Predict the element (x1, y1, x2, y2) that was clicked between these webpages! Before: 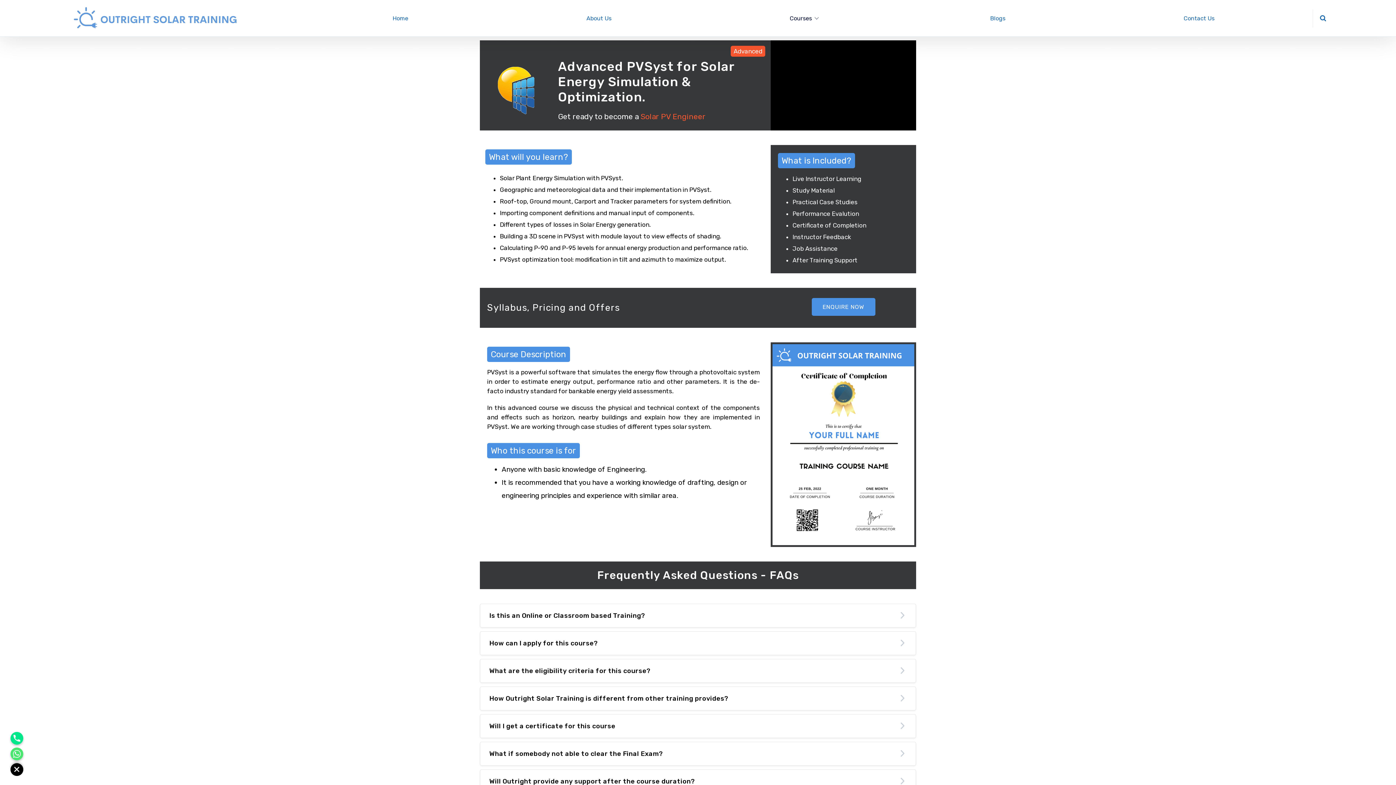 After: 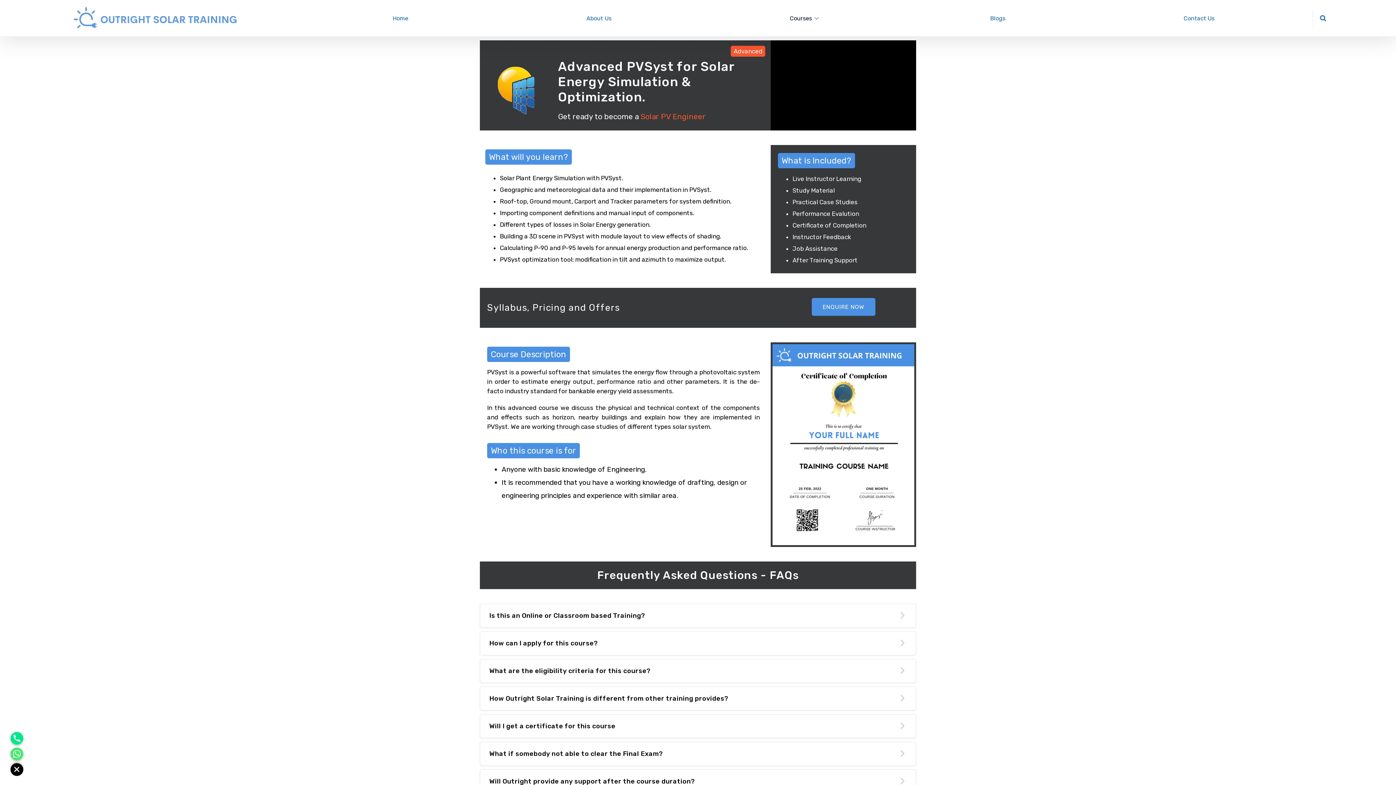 Action: bbox: (1374, 761, 1389, 776) label: Go to Top